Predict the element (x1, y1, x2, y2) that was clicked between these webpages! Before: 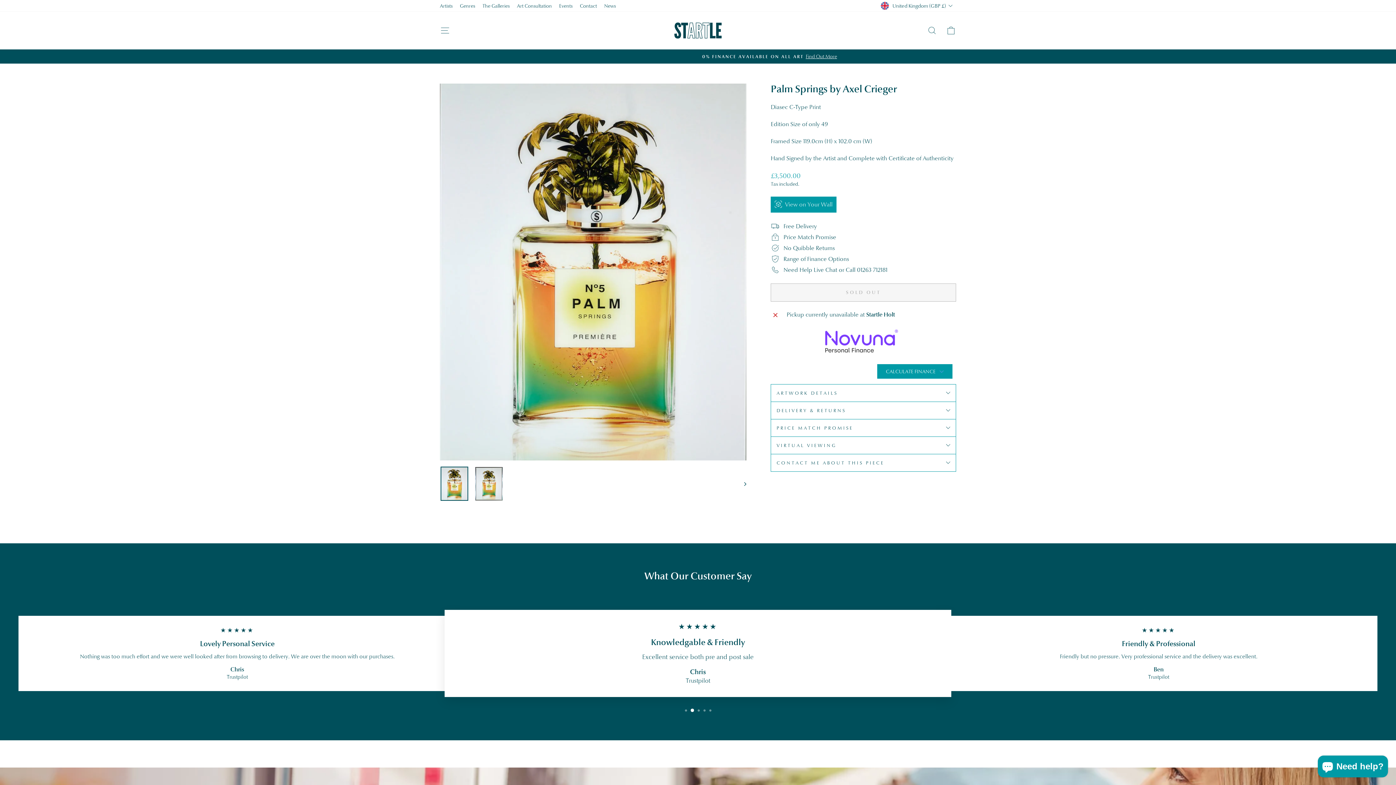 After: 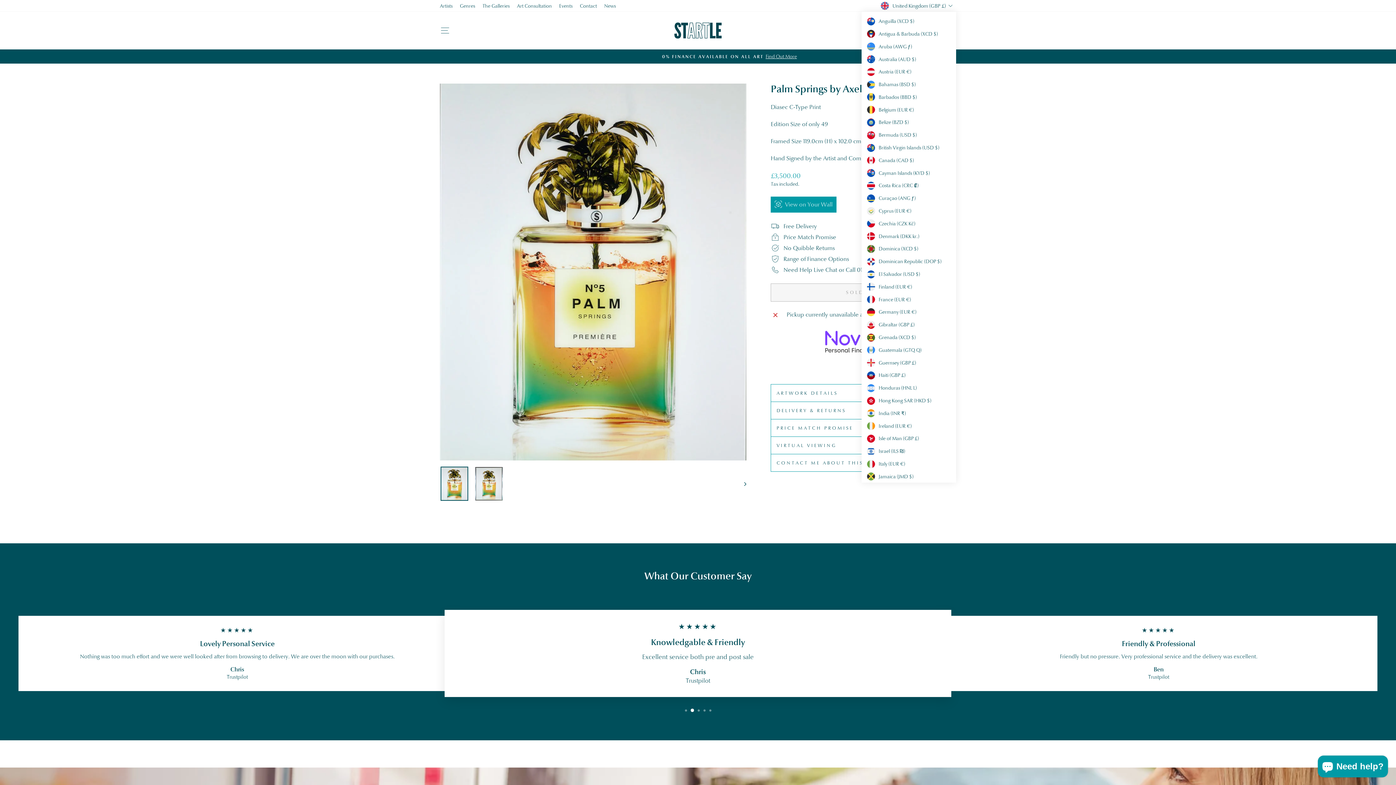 Action: bbox: (879, 0, 956, 11) label: United Kingdom (GBP £)